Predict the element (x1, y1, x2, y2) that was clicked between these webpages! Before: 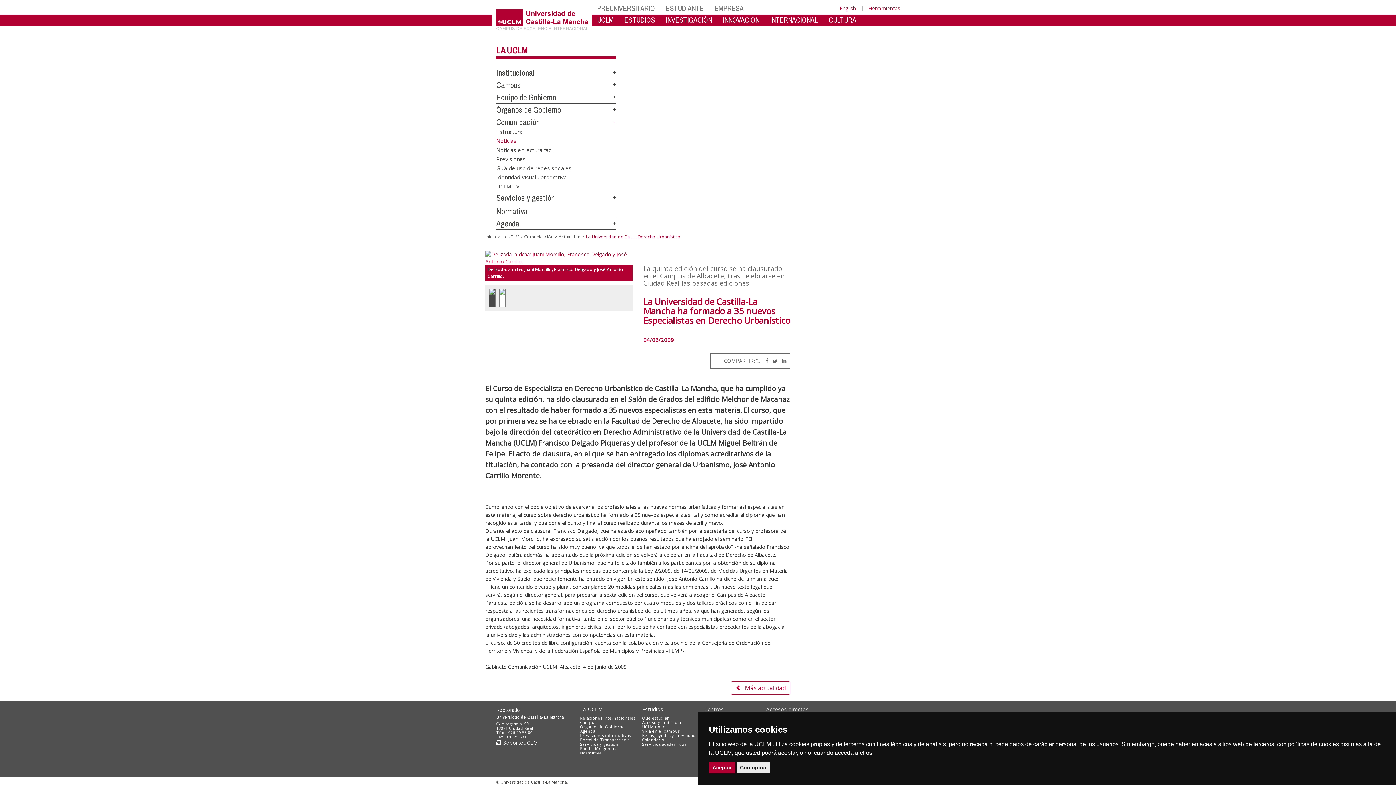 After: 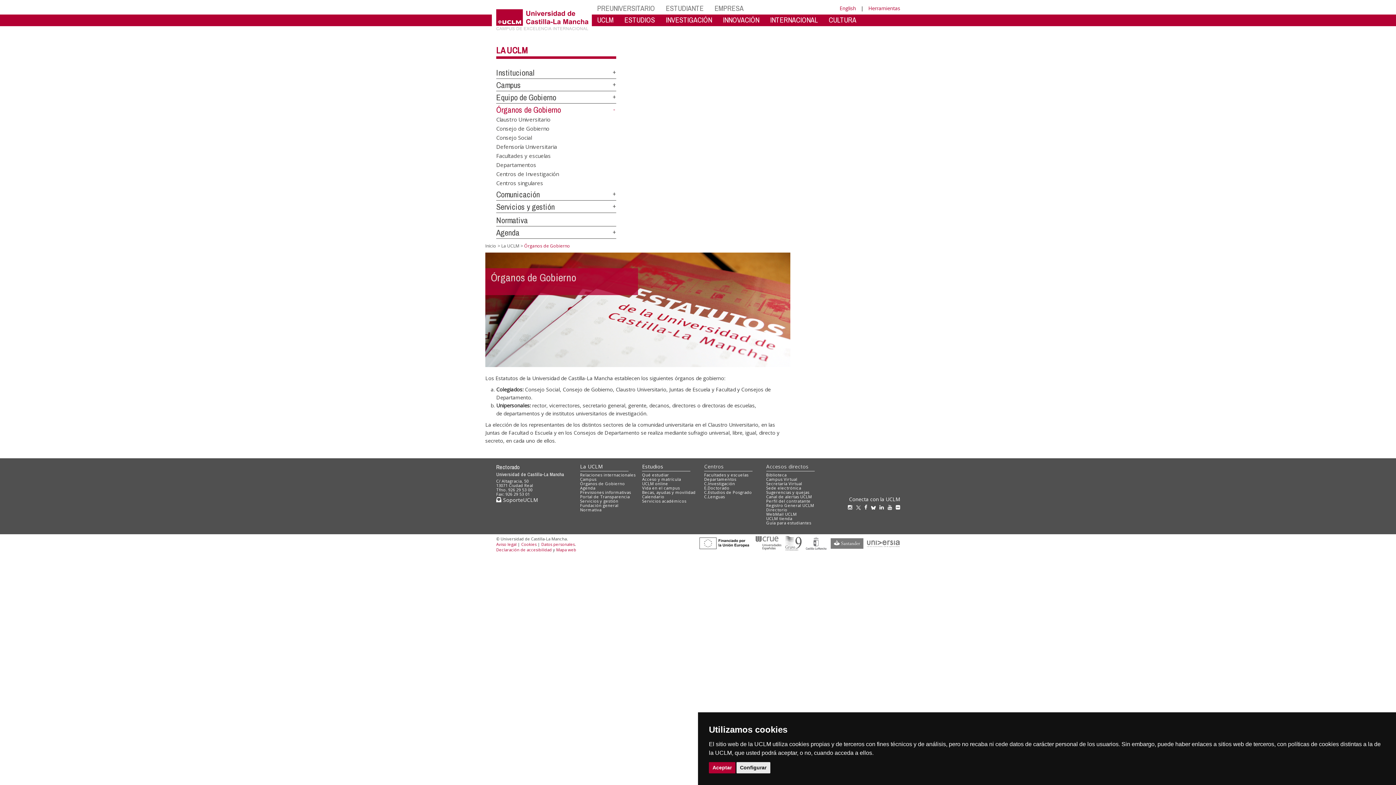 Action: label: Órganos de Gobierno bbox: (580, 724, 625, 729)